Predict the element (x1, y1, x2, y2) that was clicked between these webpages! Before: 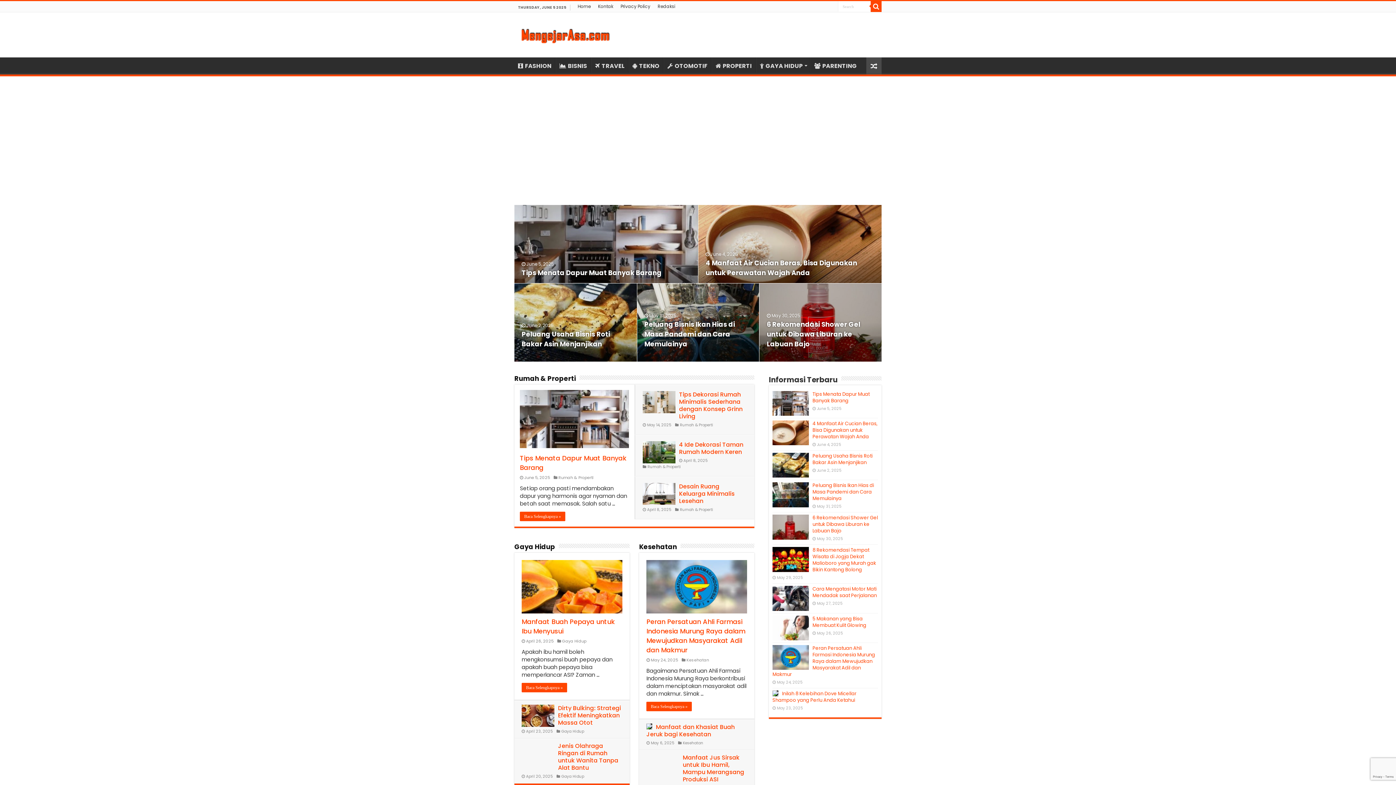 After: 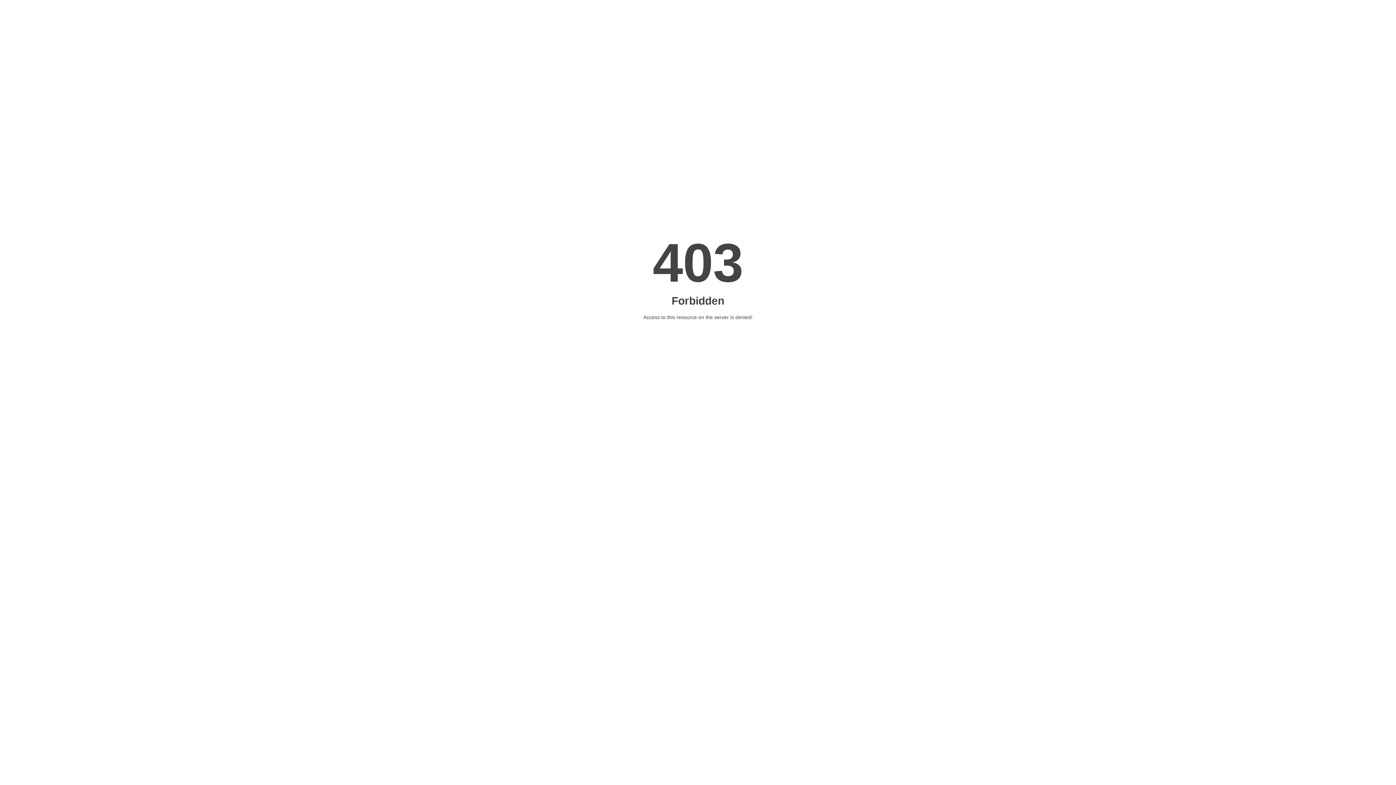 Action: bbox: (870, 1, 881, 12)